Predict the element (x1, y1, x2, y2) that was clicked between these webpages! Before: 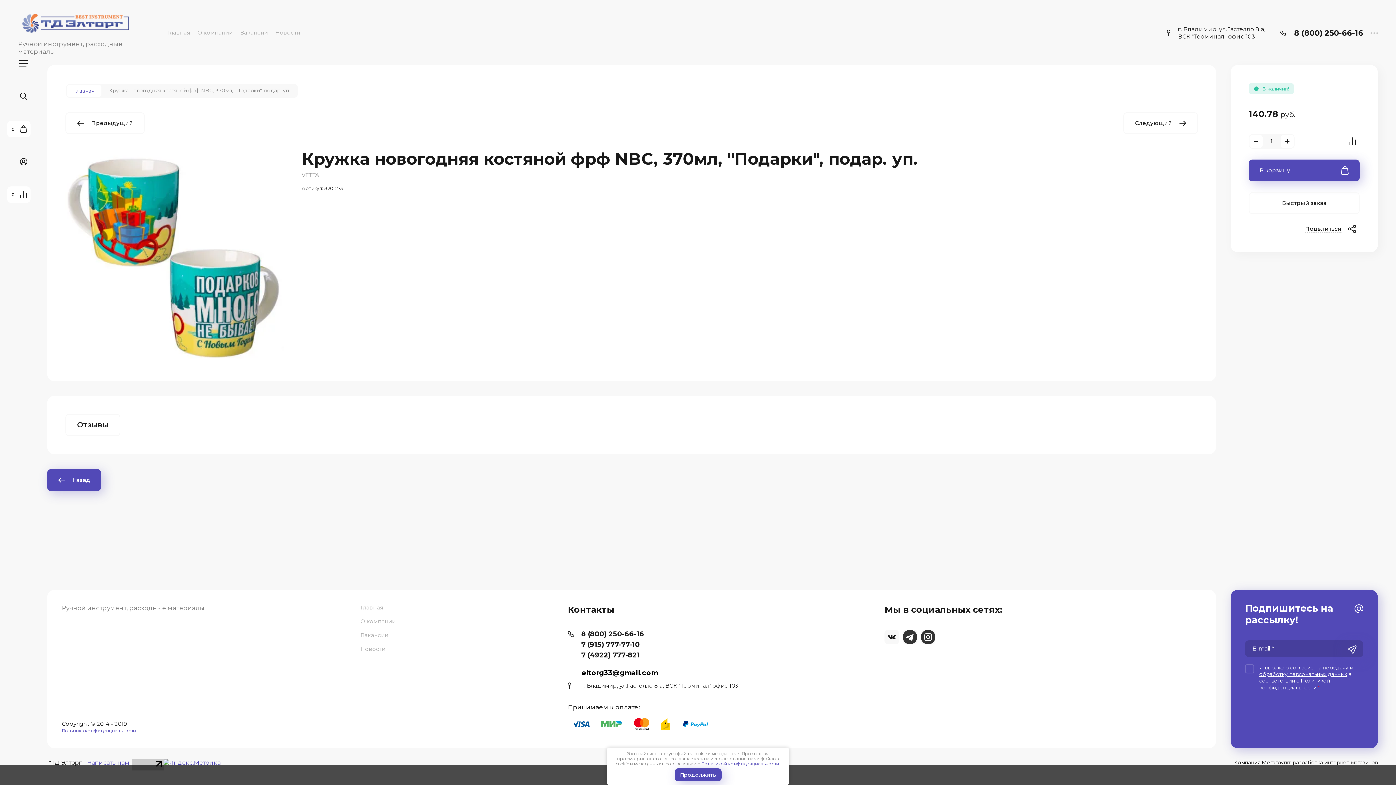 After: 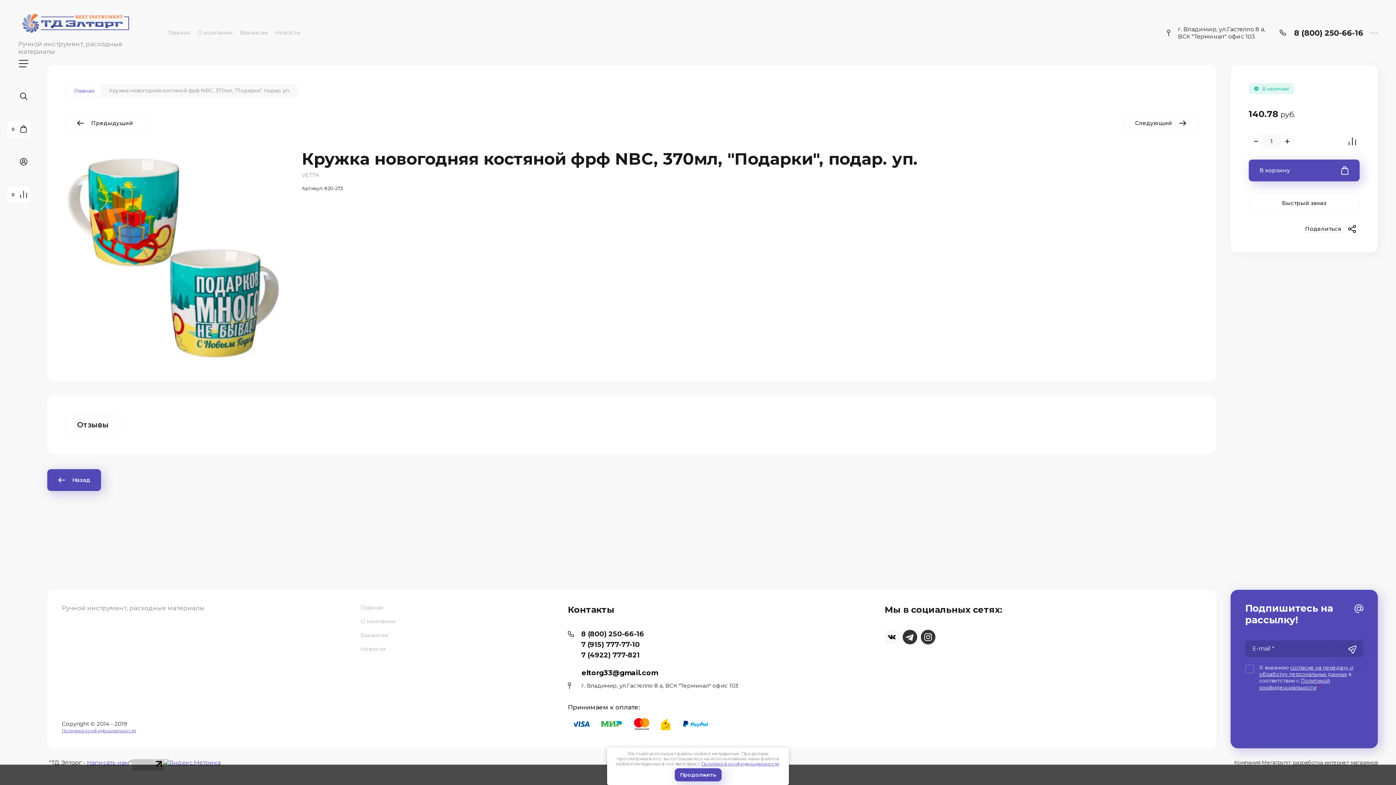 Action: bbox: (1341, 640, 1363, 658) label: Отправить